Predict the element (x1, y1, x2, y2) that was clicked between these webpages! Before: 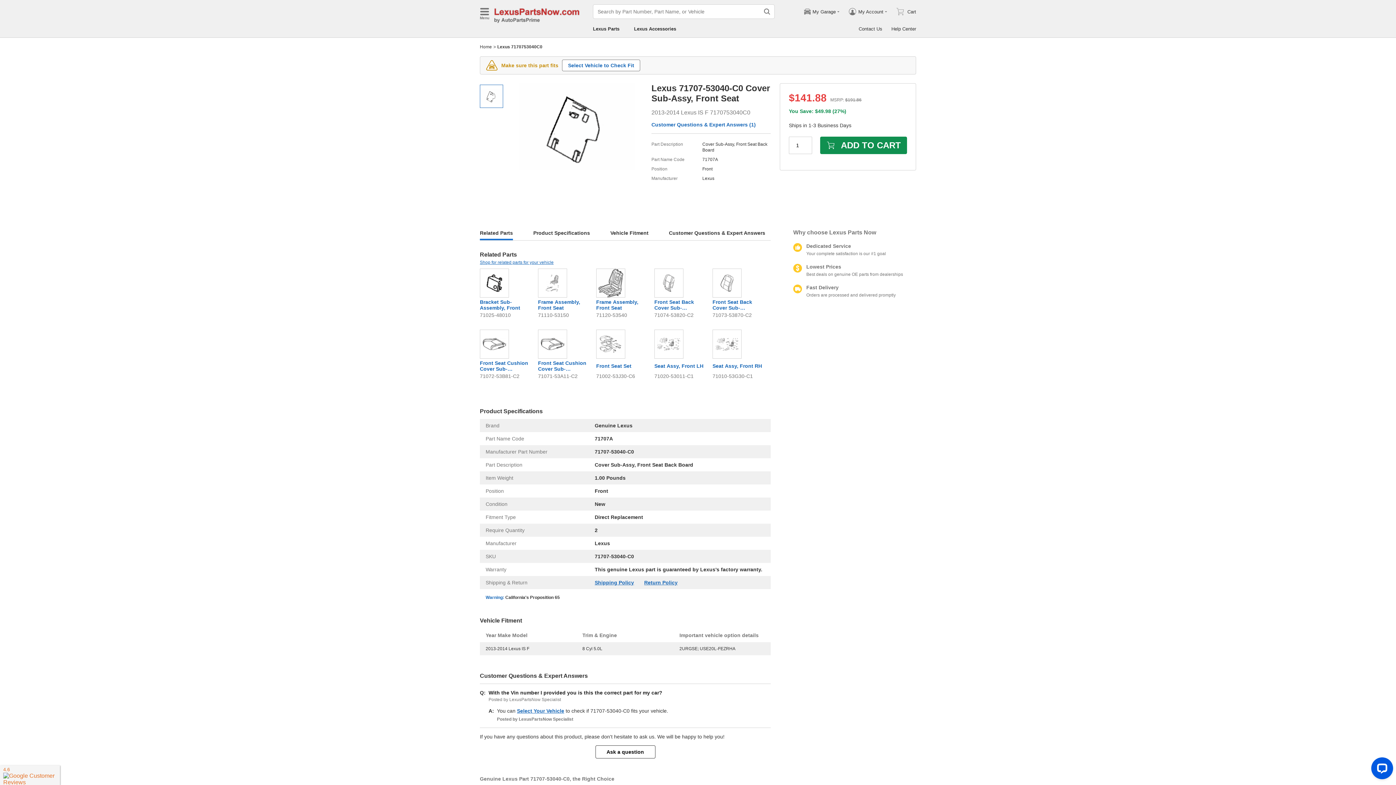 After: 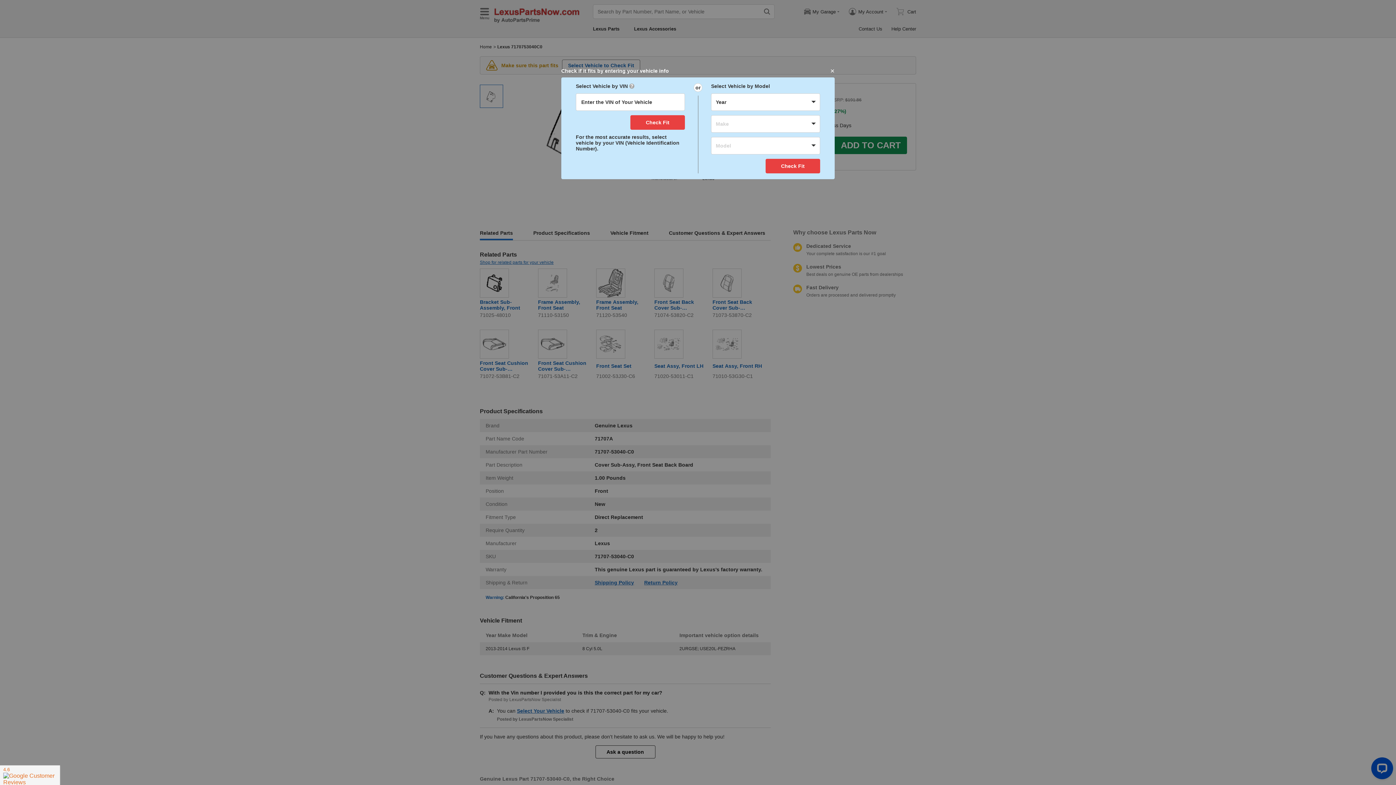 Action: bbox: (562, 59, 640, 71) label: Select Vehicle to Check Fit